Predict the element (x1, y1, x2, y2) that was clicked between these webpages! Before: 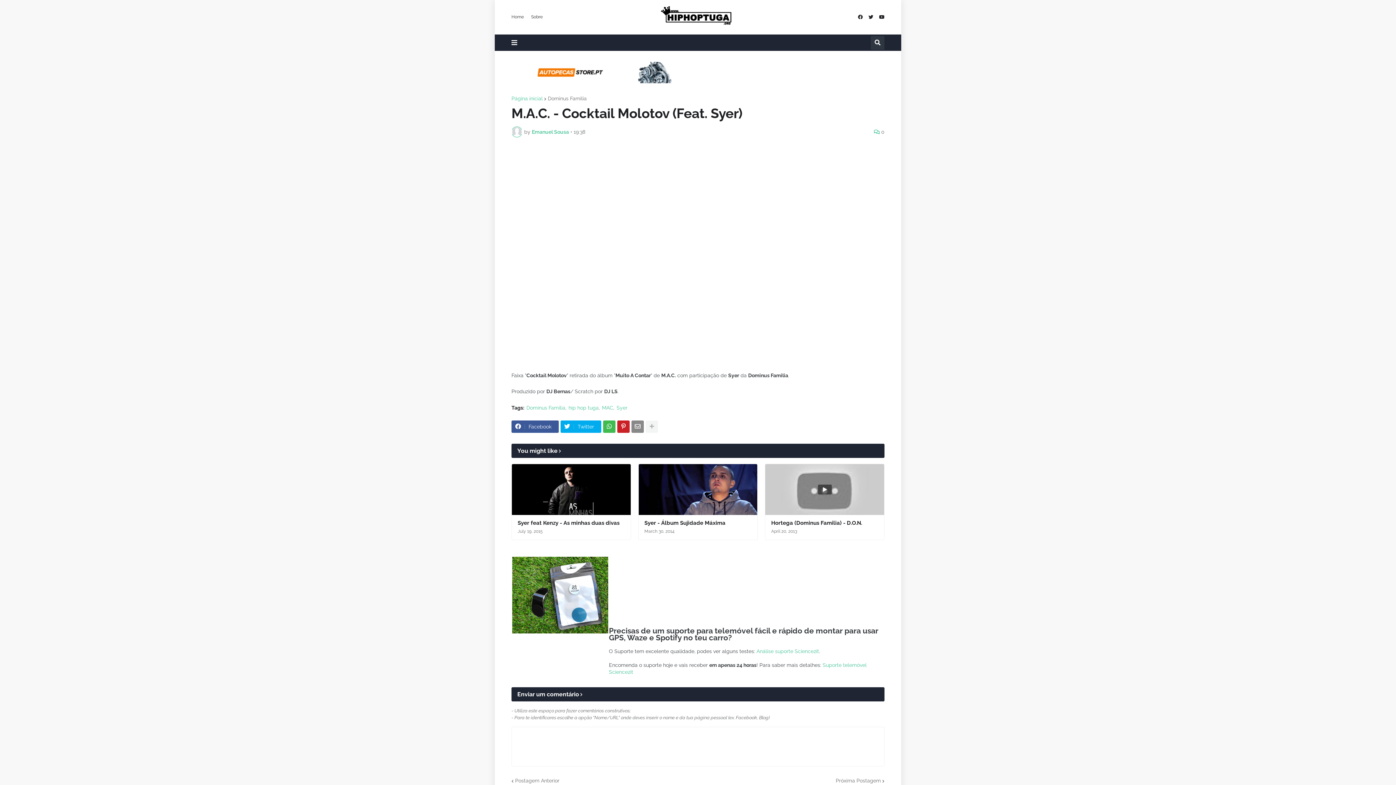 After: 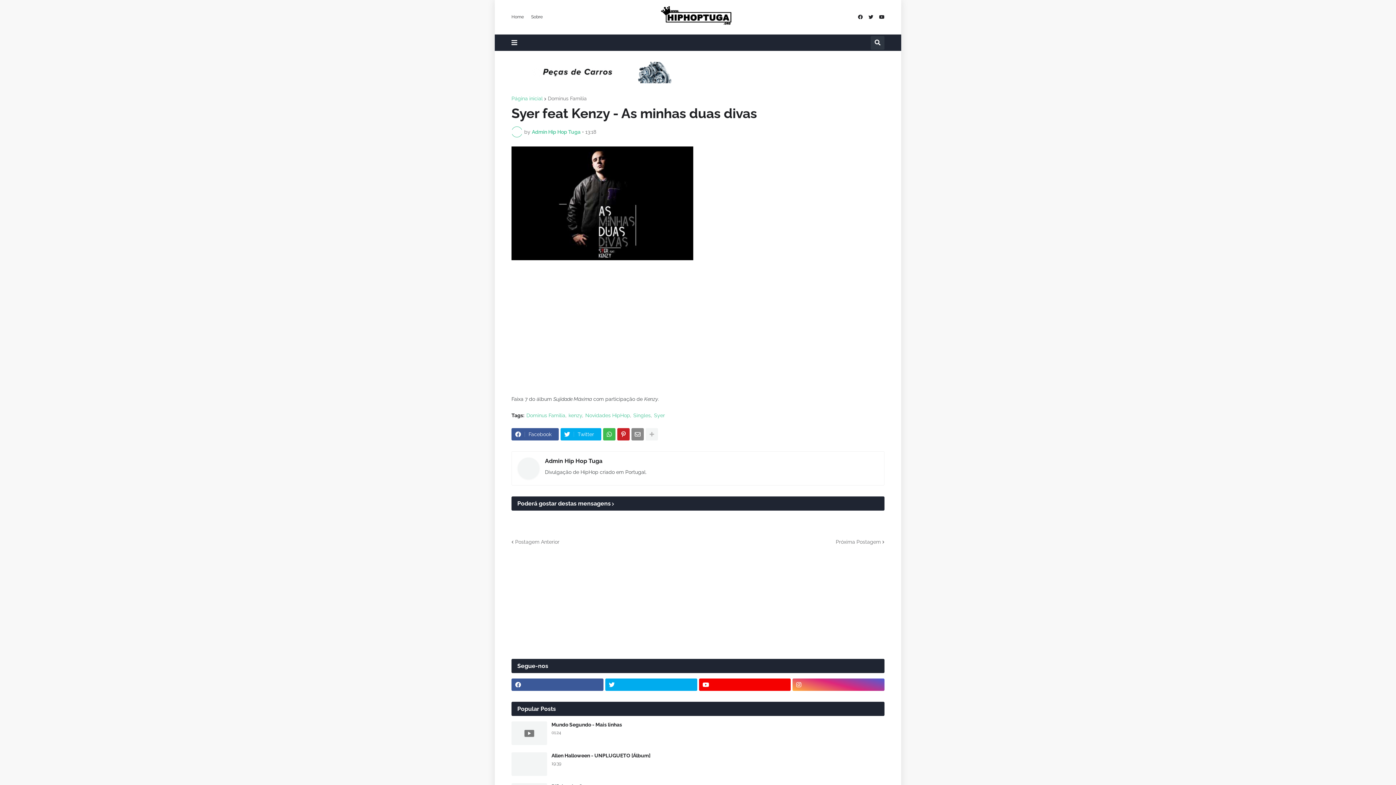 Action: bbox: (512, 464, 630, 515)